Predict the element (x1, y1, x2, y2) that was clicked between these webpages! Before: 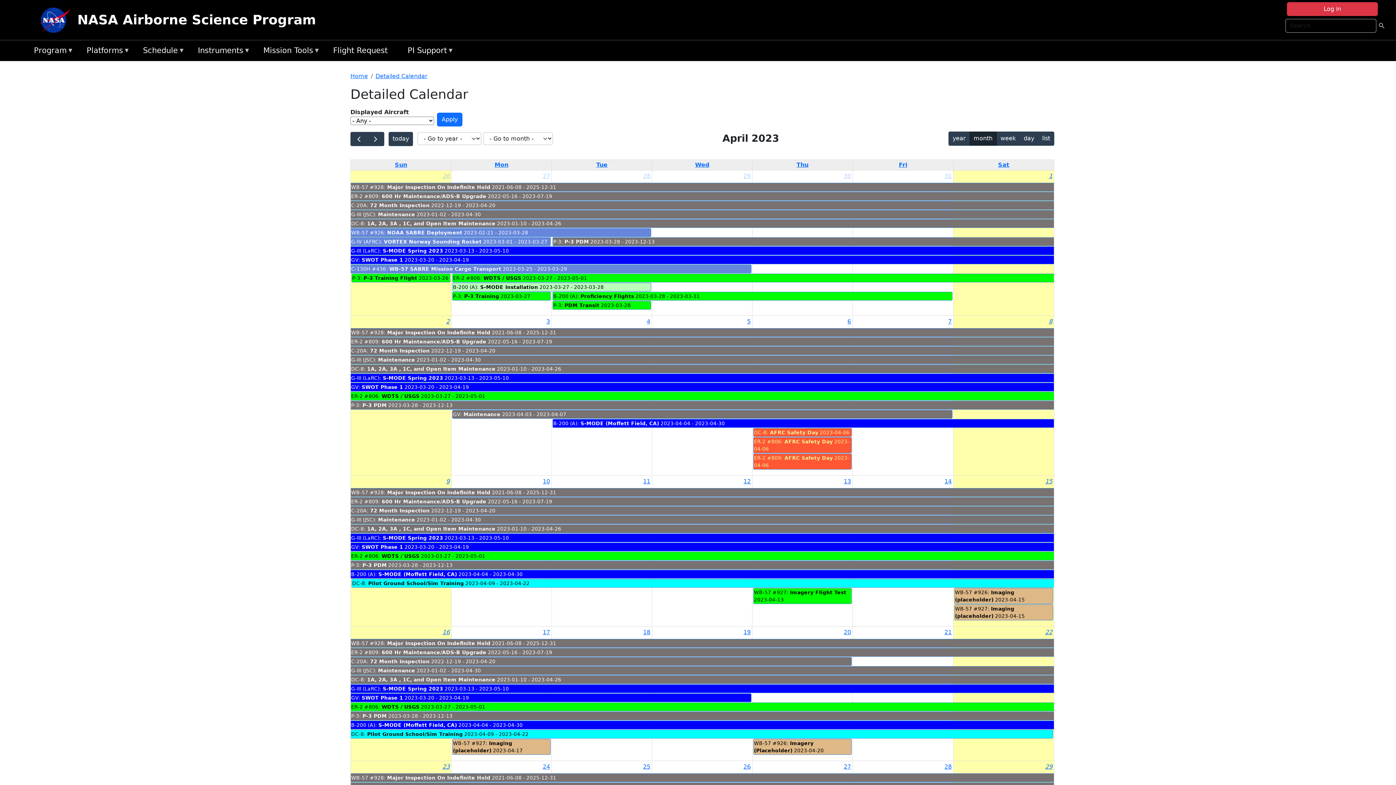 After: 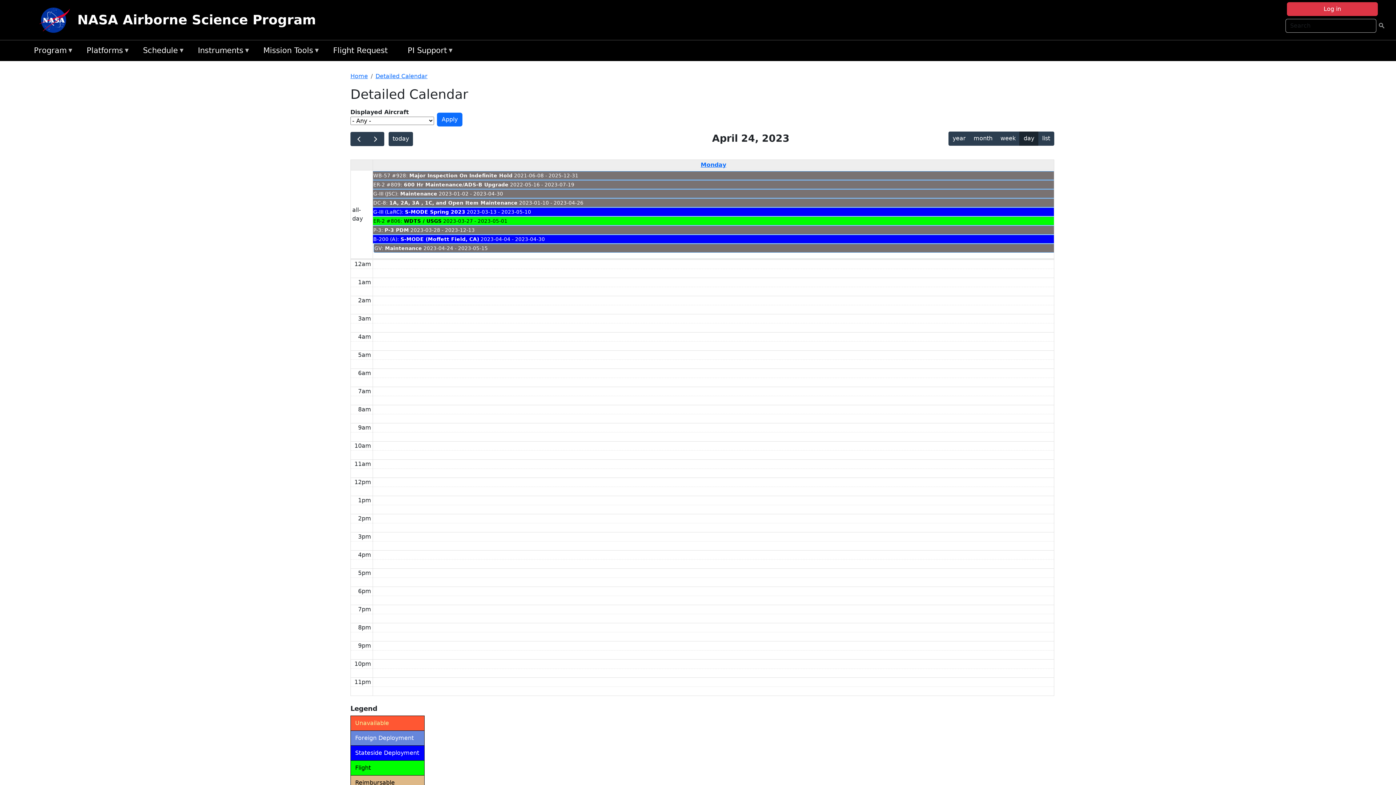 Action: label: 24 bbox: (541, 761, 551, 773)